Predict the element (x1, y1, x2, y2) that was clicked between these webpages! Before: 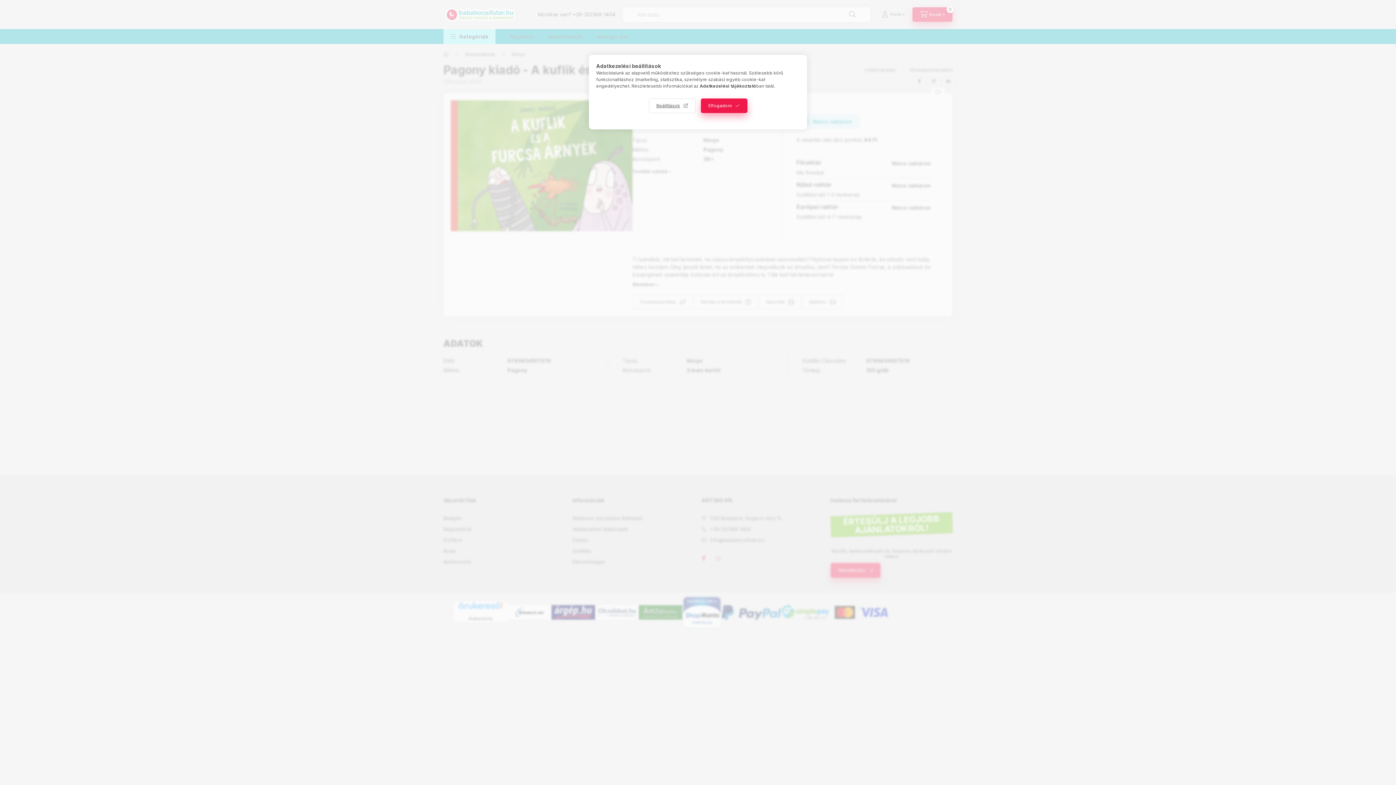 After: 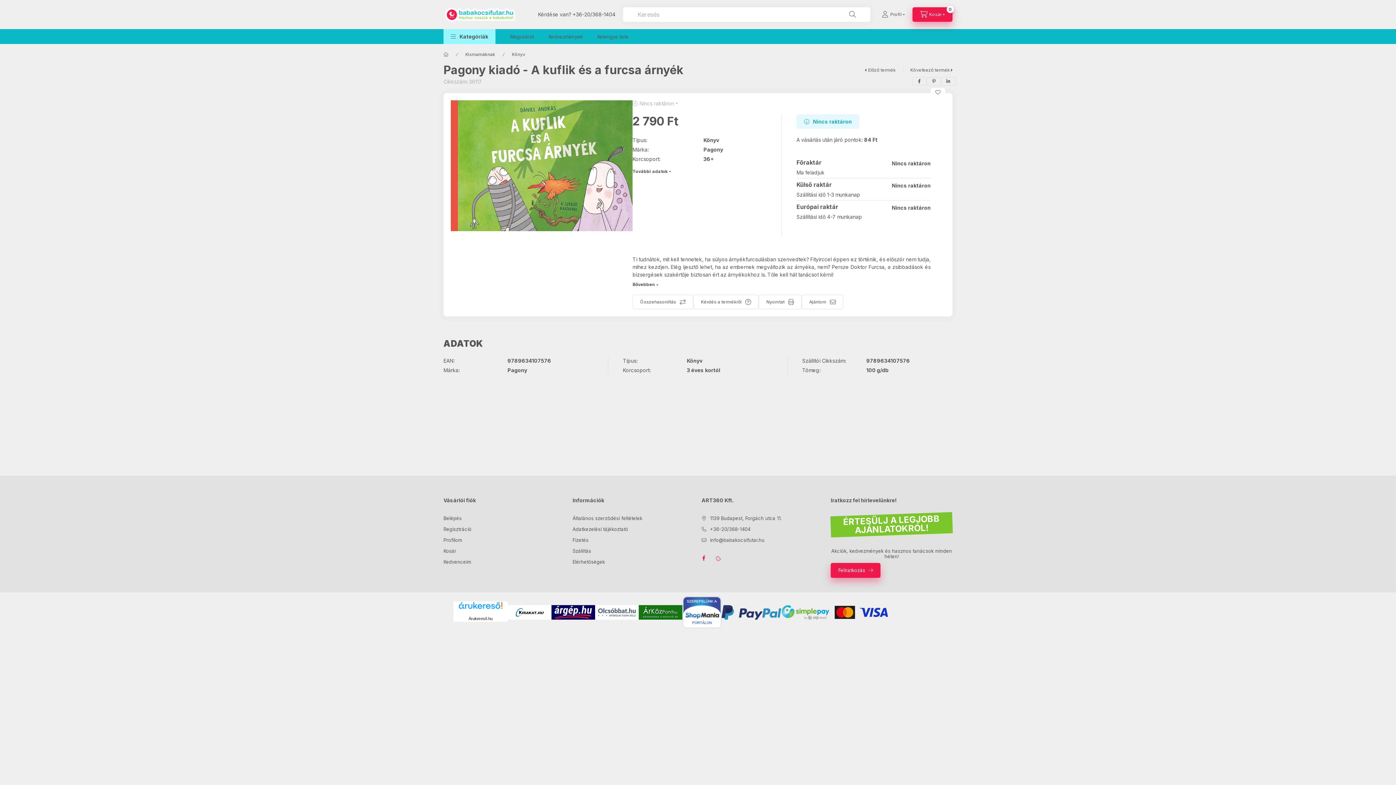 Action: bbox: (700, 98, 747, 113) label: Elfogadom